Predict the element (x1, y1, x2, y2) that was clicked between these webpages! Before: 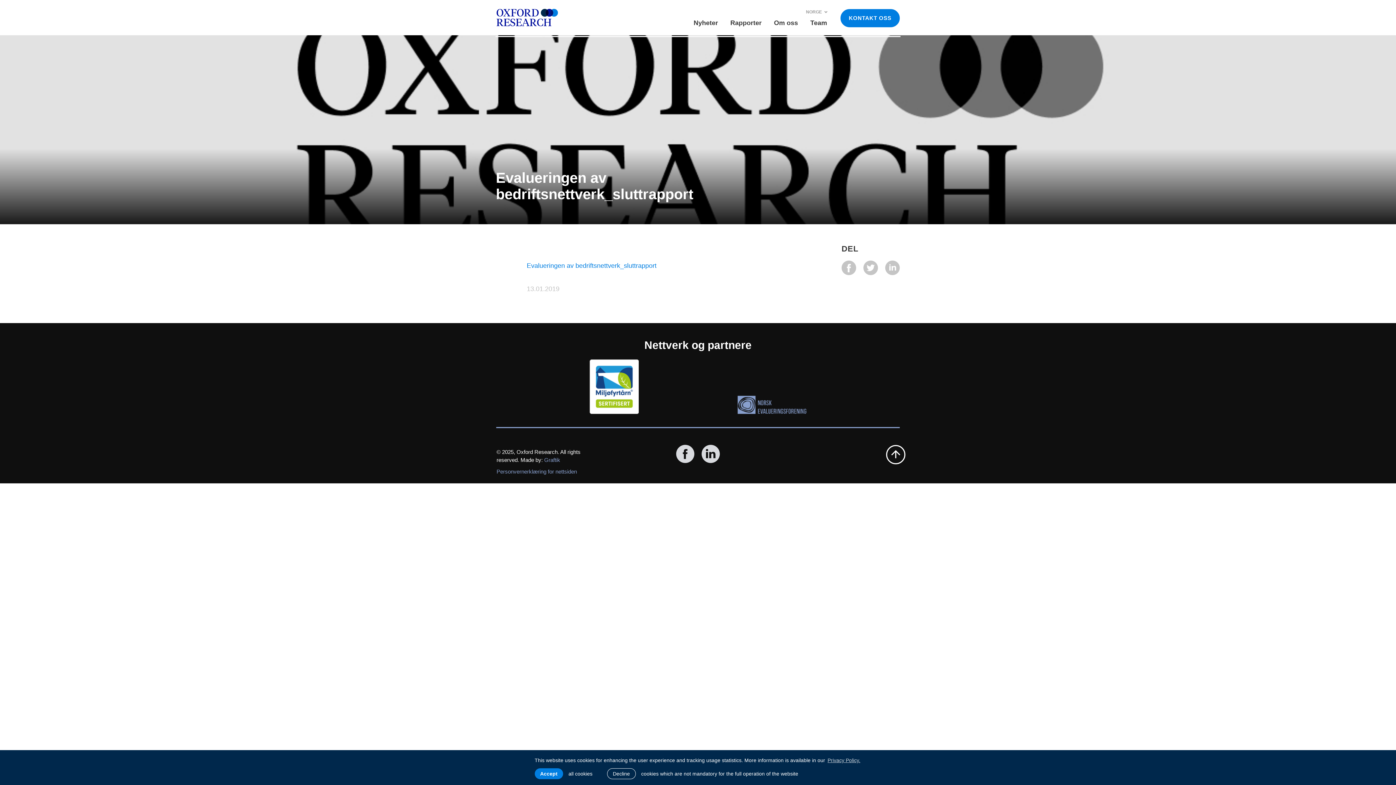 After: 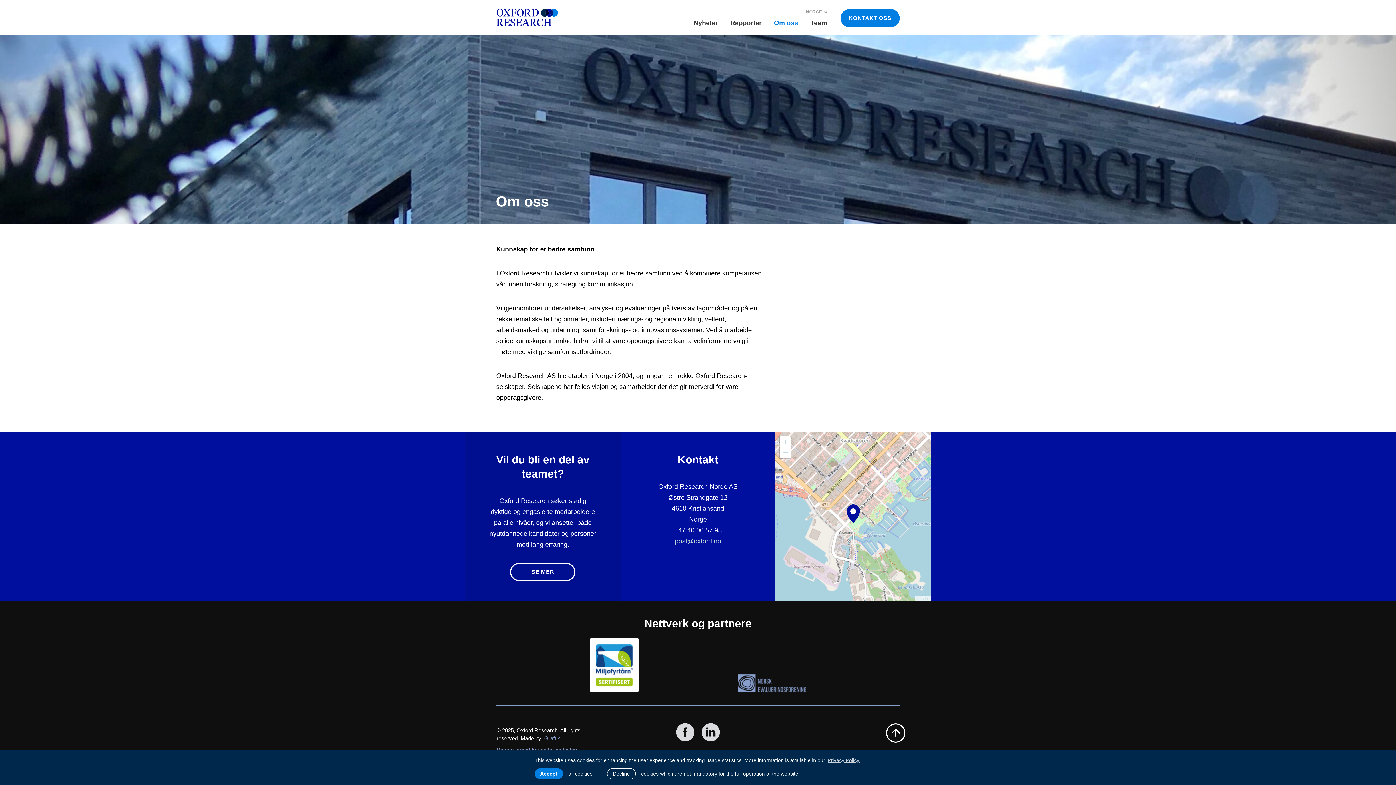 Action: bbox: (768, 19, 804, 28) label: Om oss